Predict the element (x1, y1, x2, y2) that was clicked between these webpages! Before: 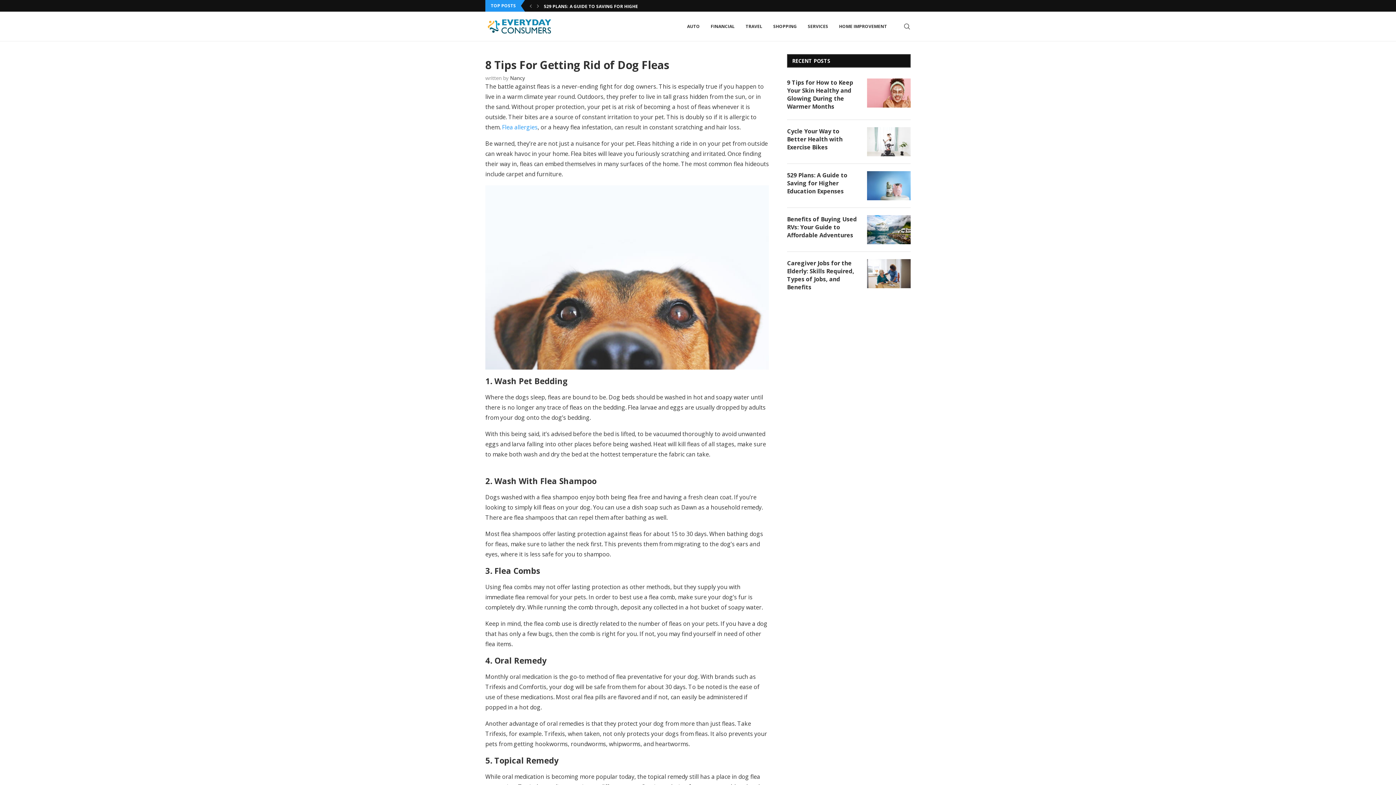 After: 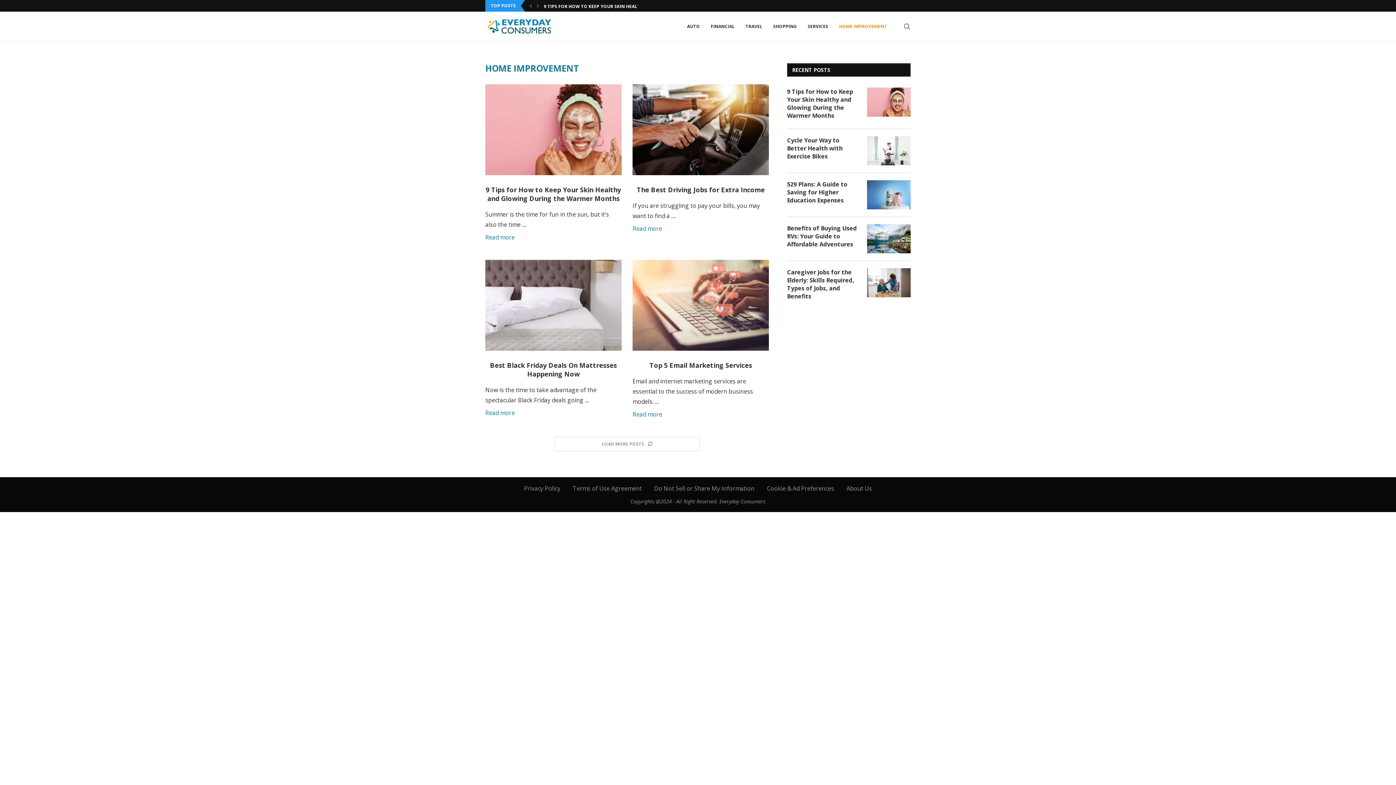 Action: label: HOME IMPROVEMENT bbox: (839, 12, 887, 41)